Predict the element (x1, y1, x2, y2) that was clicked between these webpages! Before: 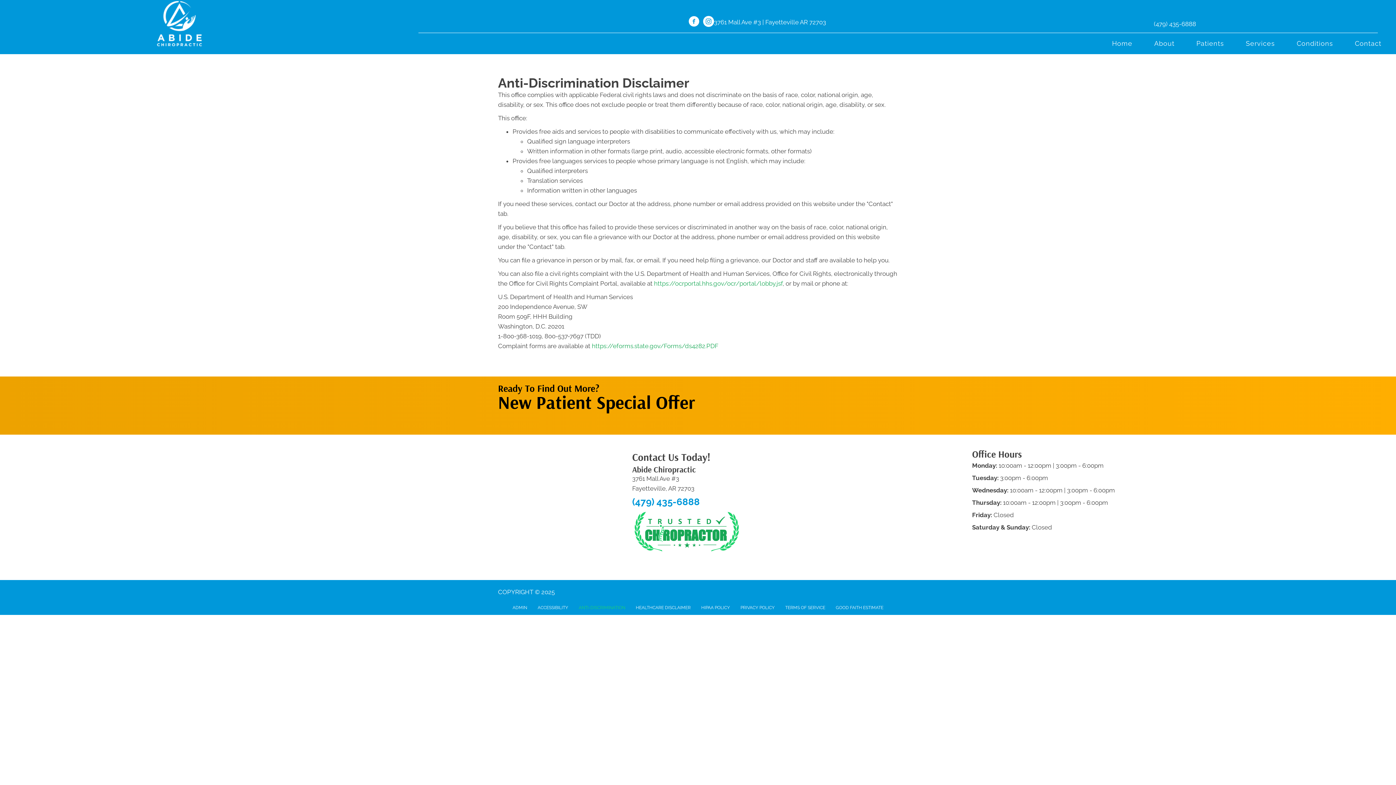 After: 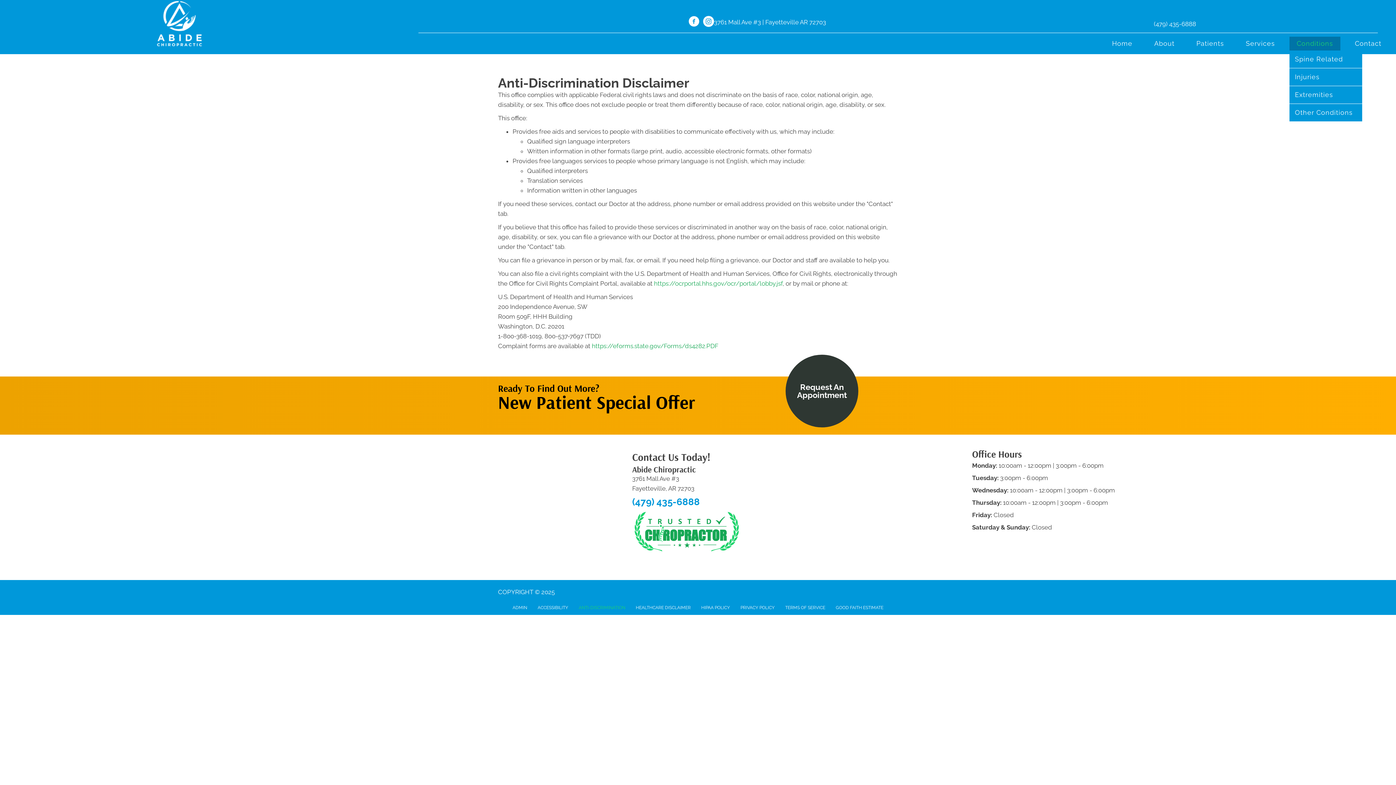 Action: label: Conditions bbox: (1289, 36, 1340, 50)